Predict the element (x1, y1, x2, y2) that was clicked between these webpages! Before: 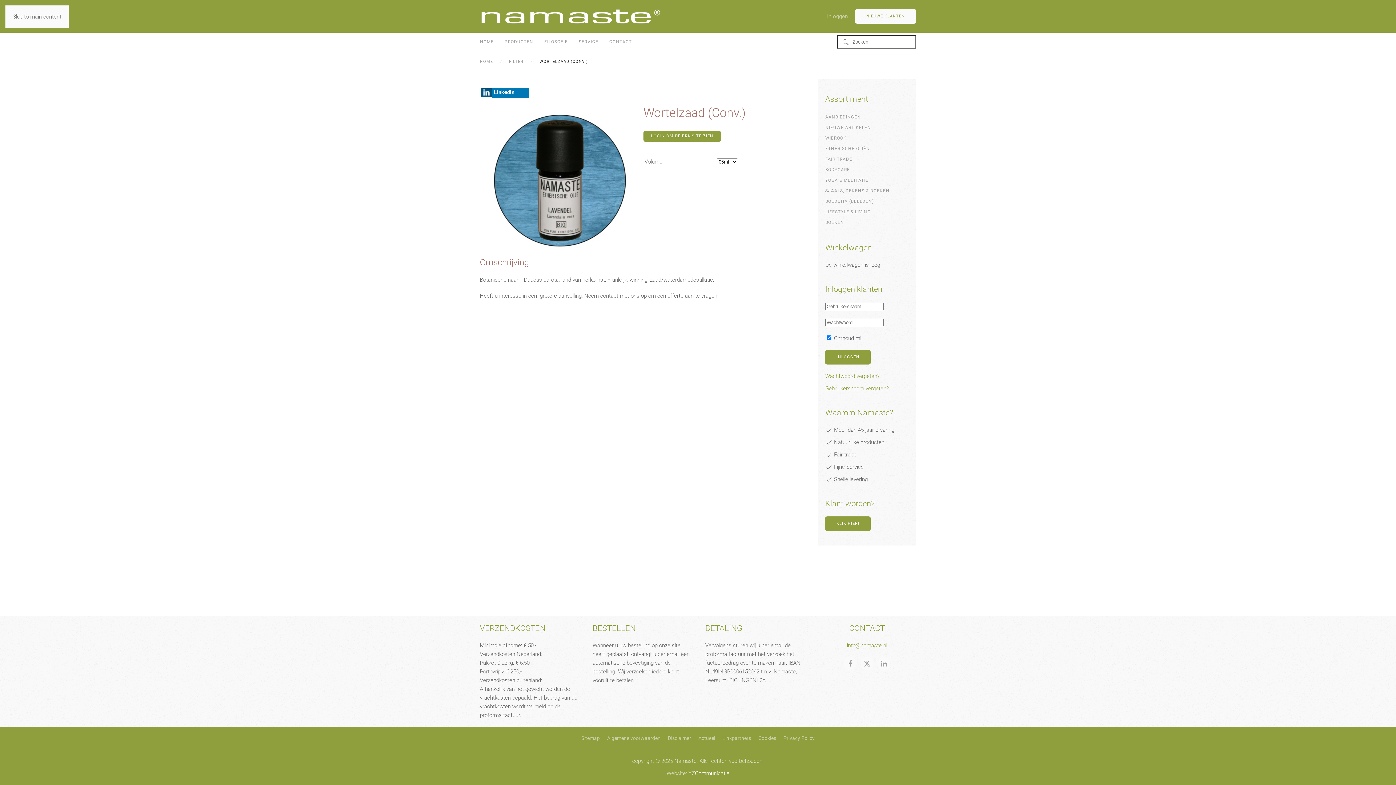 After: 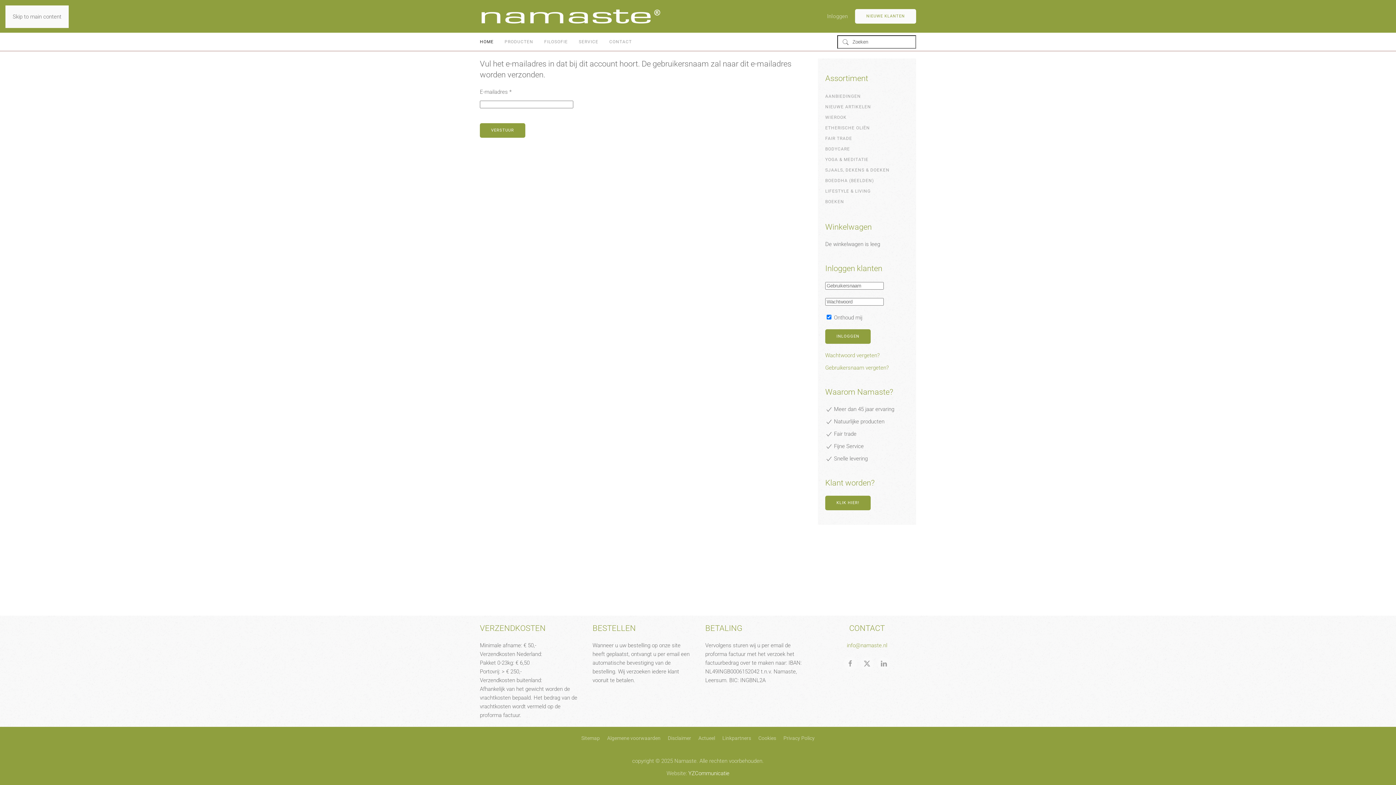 Action: bbox: (825, 385, 889, 392) label: Gebruikersnaam vergeten?